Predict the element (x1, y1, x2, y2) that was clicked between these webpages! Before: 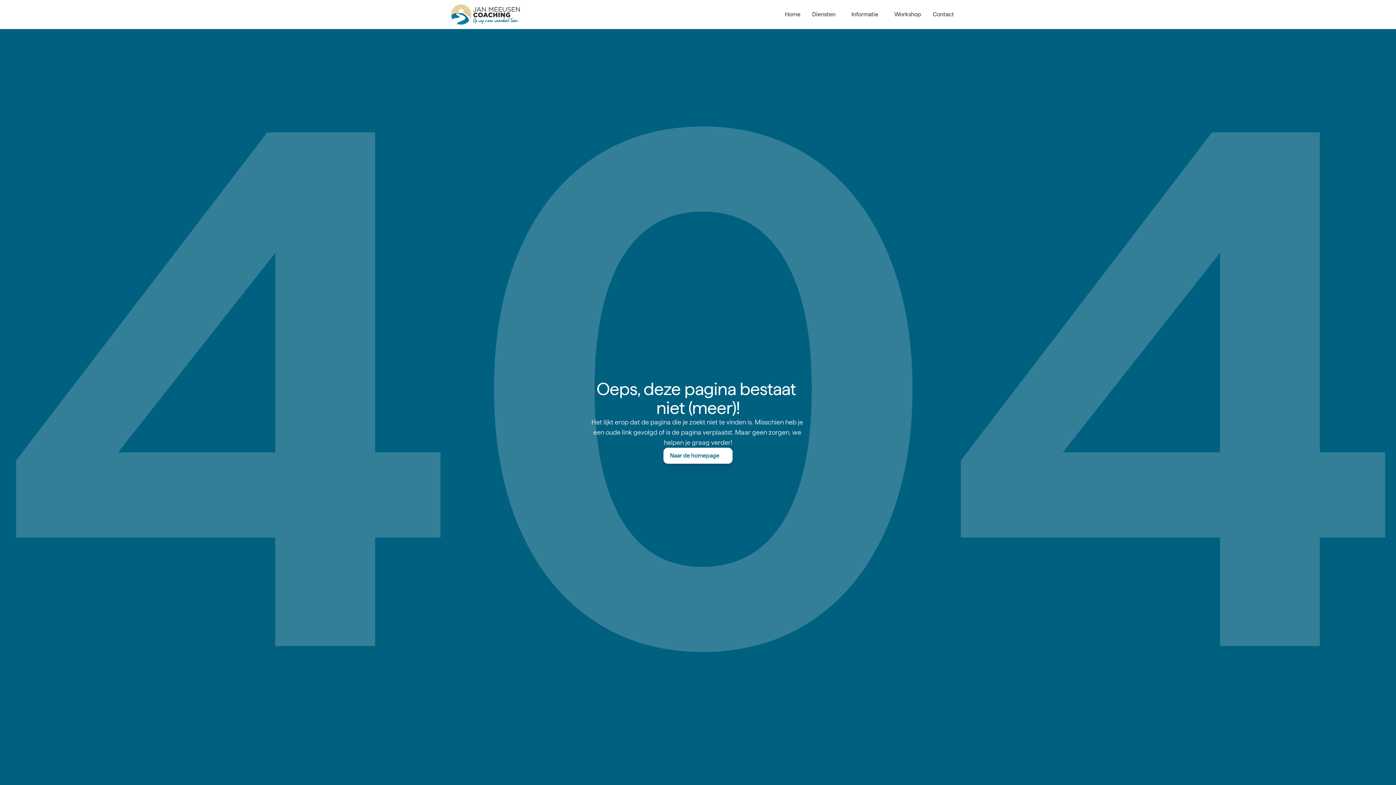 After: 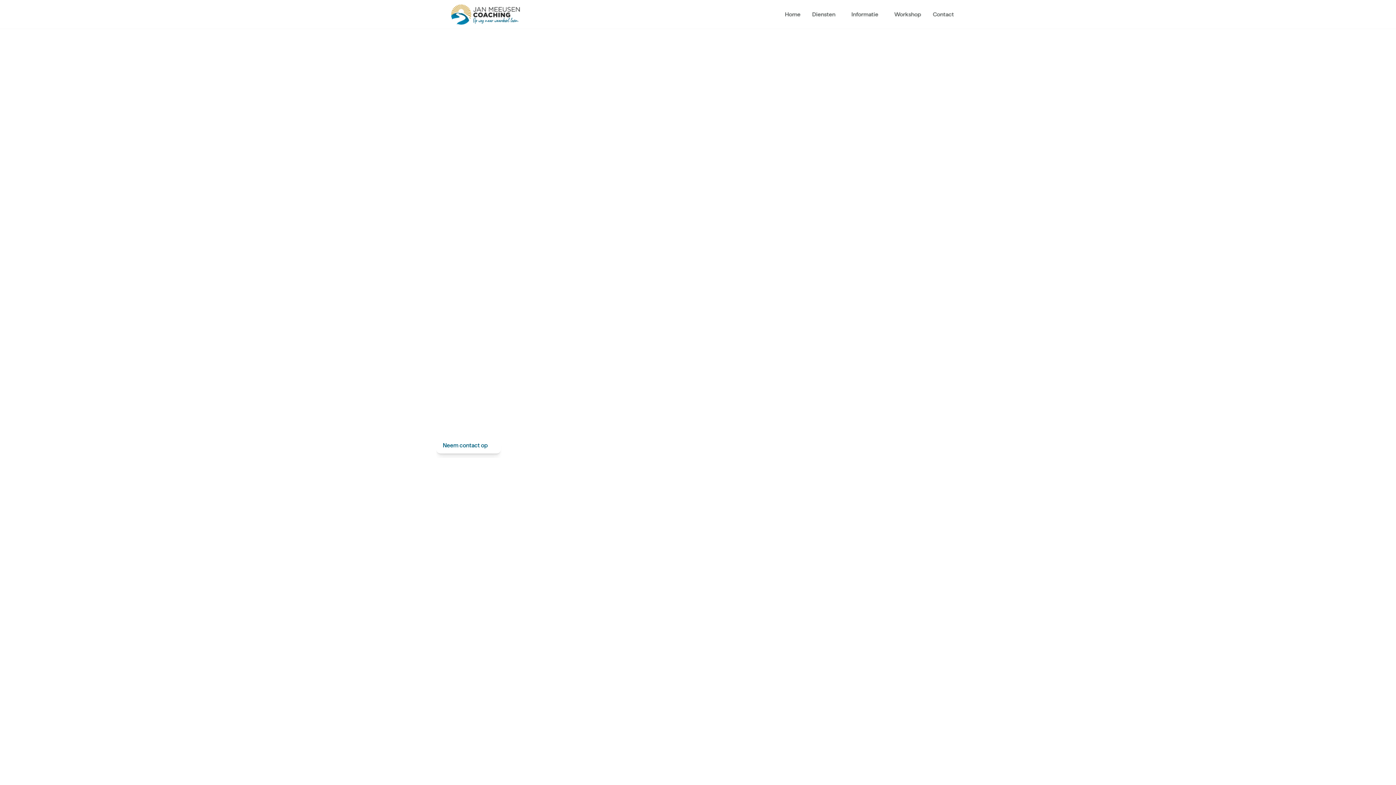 Action: bbox: (779, 6, 806, 22) label: Home